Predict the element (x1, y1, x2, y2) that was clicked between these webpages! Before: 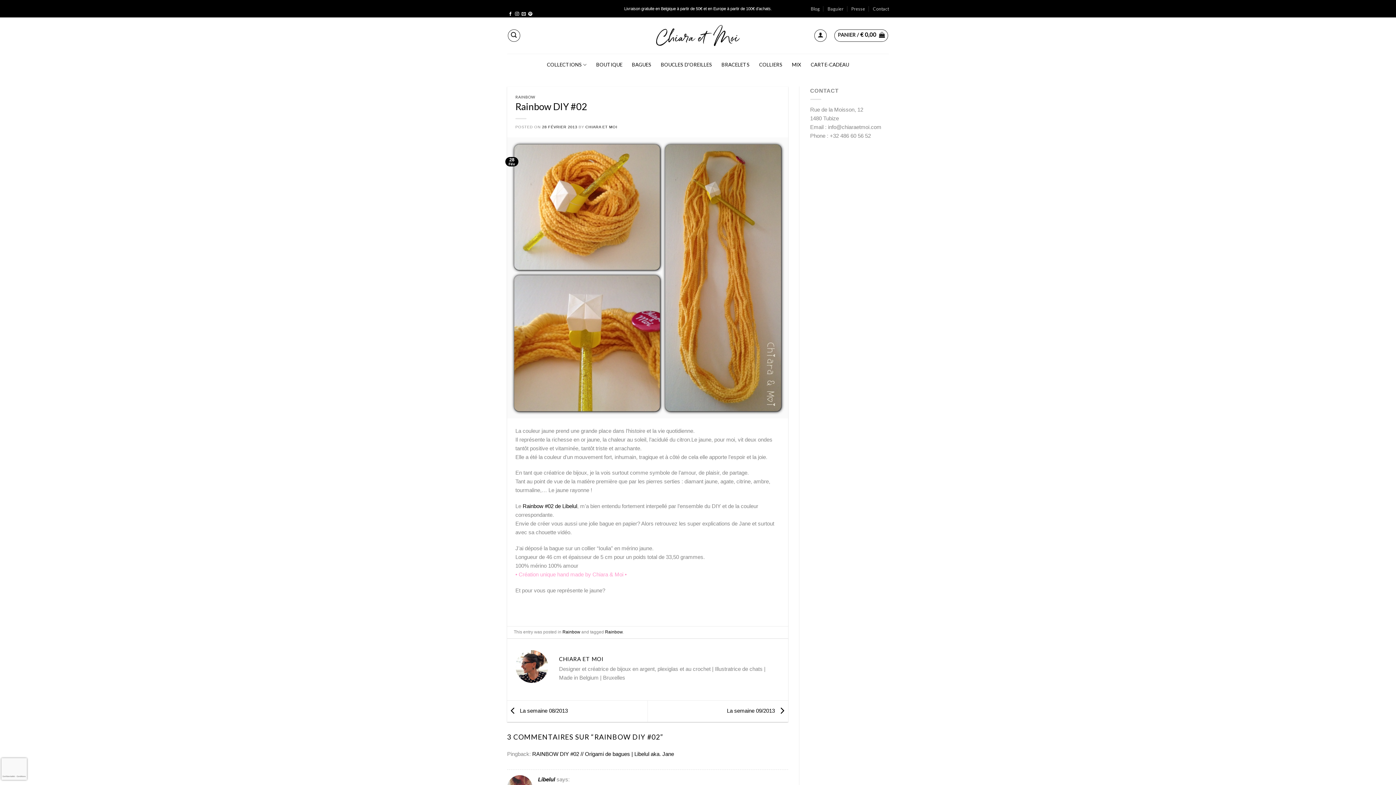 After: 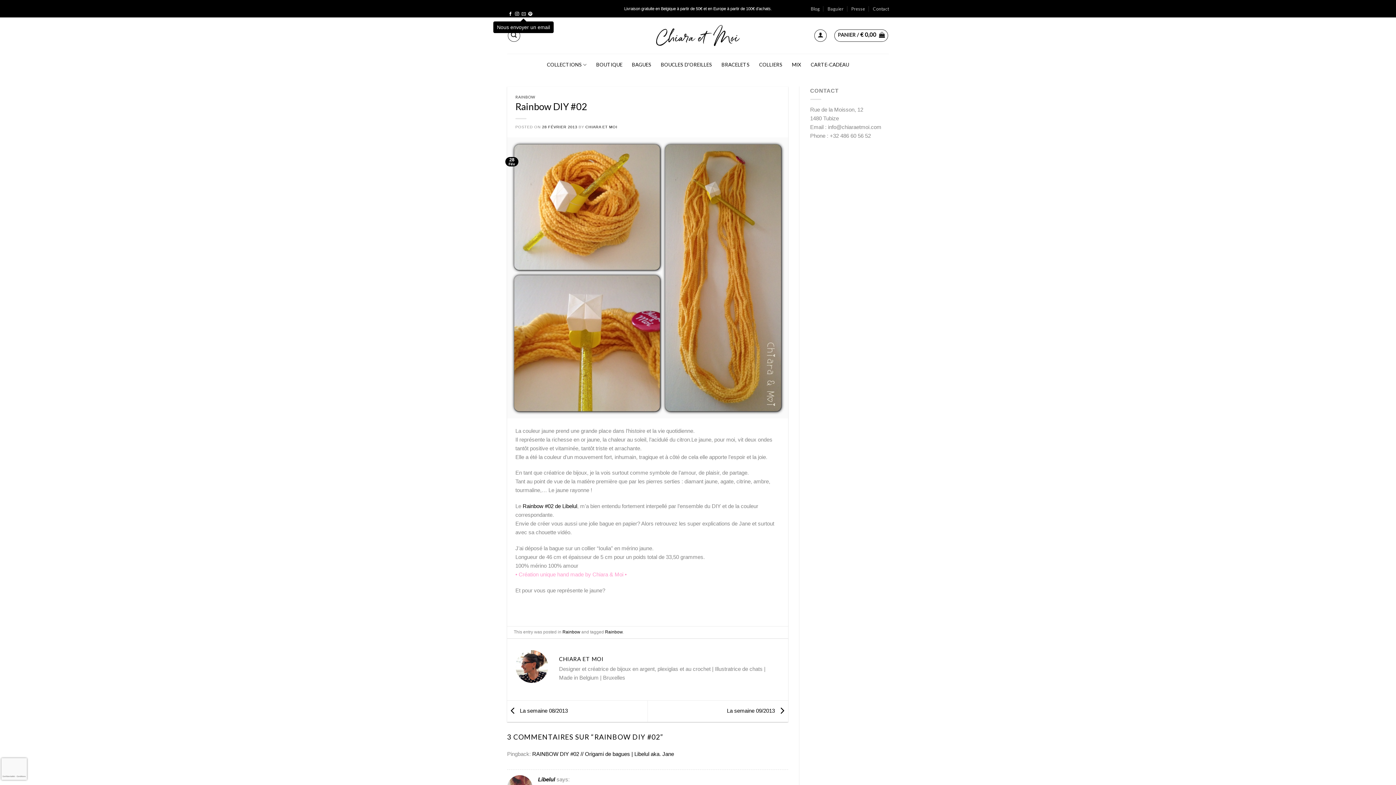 Action: label: Nous envoyer un email bbox: (521, 12, 525, 16)